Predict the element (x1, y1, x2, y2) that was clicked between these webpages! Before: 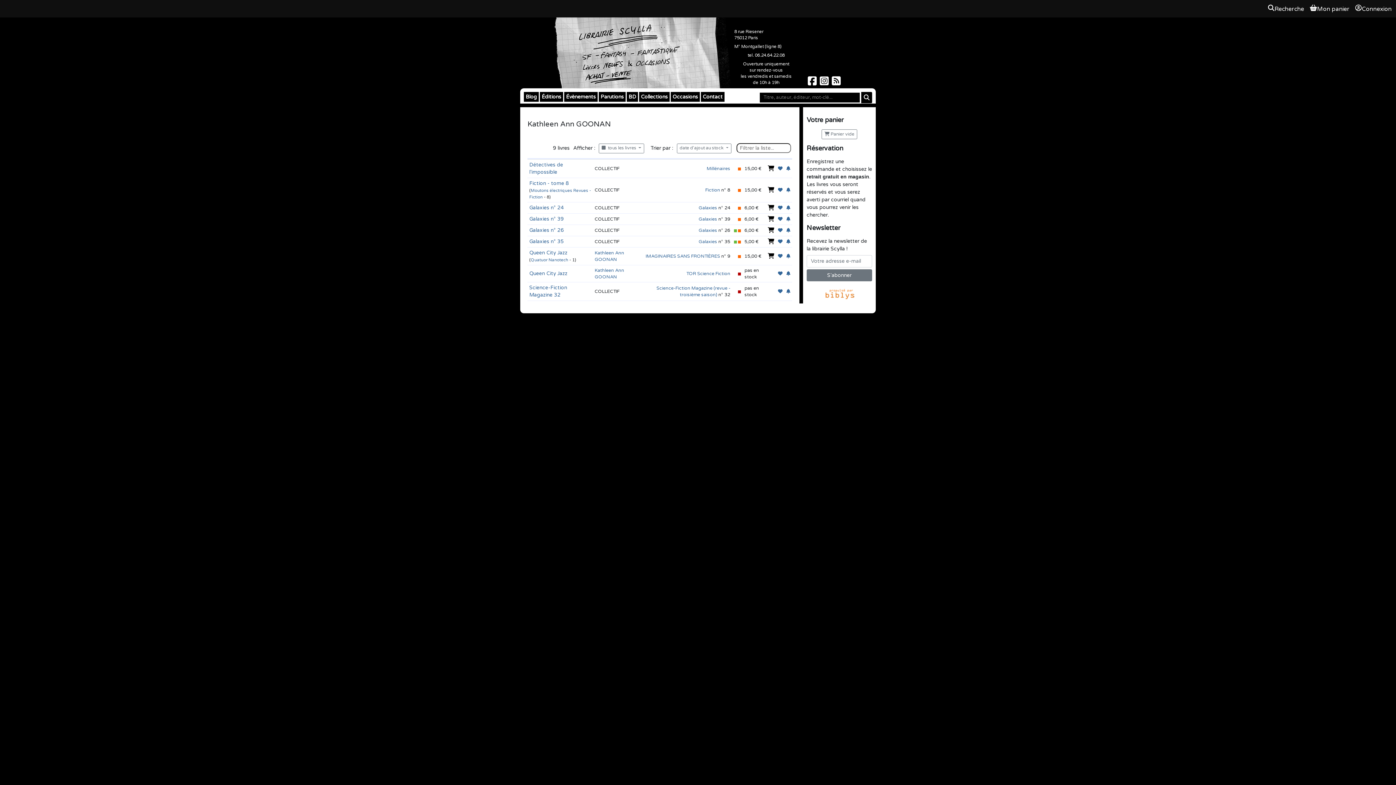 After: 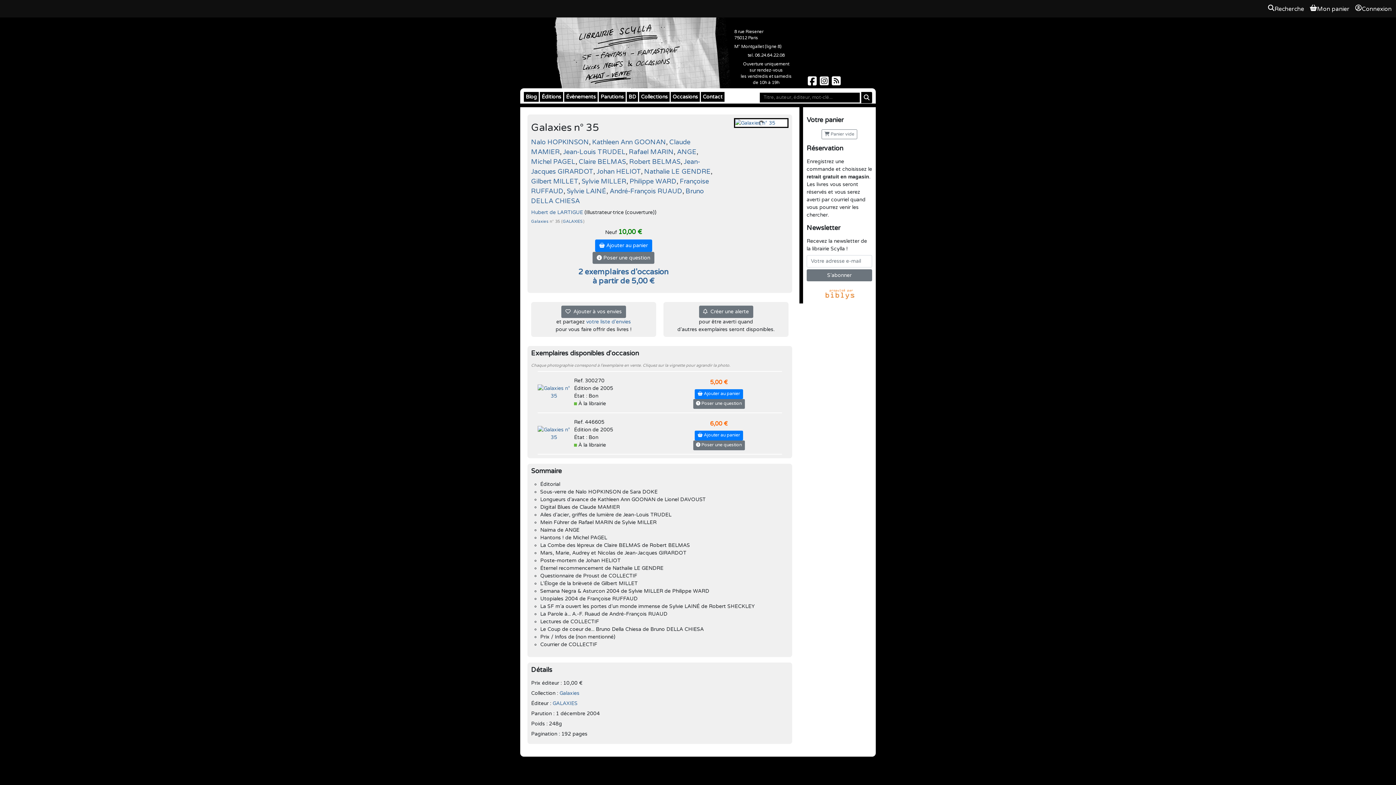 Action: label: Galaxies n° 35 bbox: (529, 238, 564, 244)